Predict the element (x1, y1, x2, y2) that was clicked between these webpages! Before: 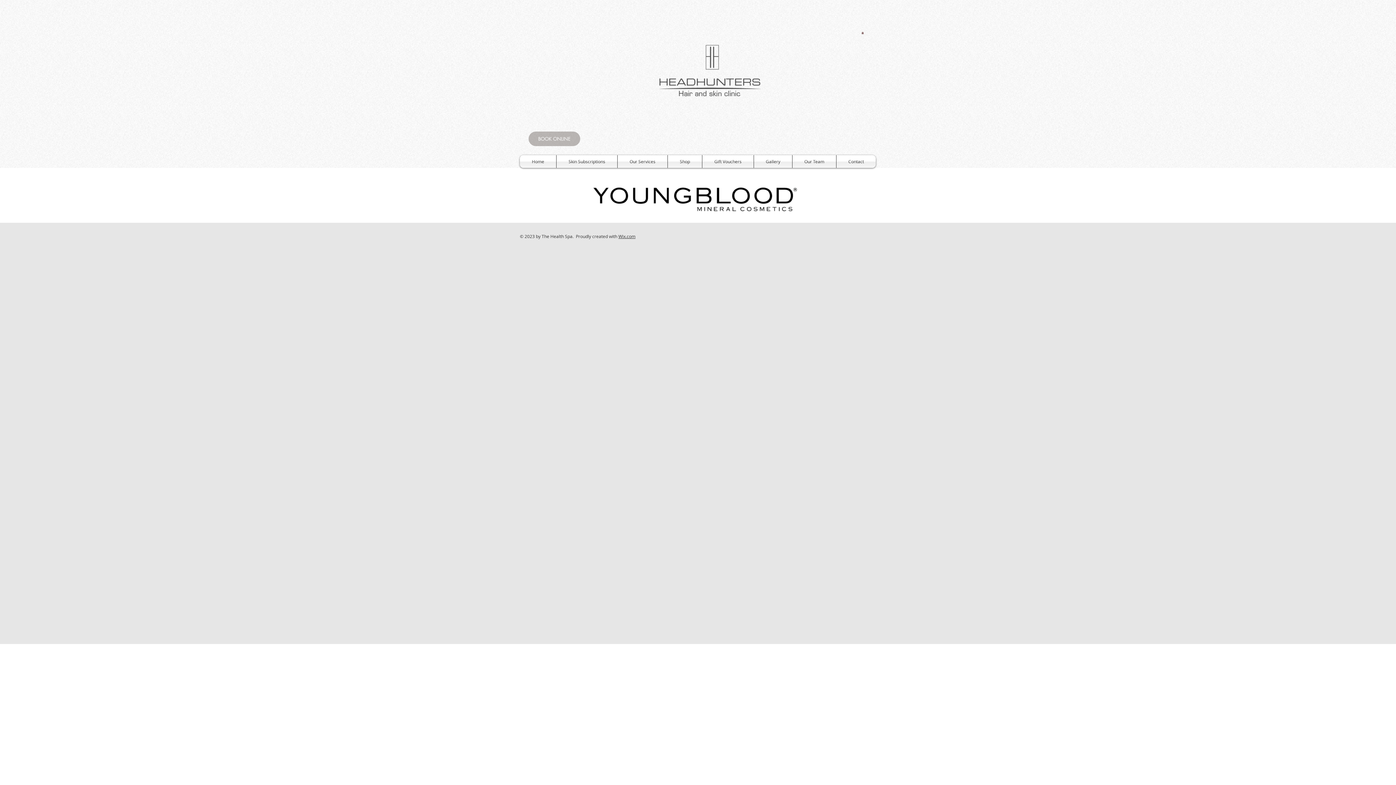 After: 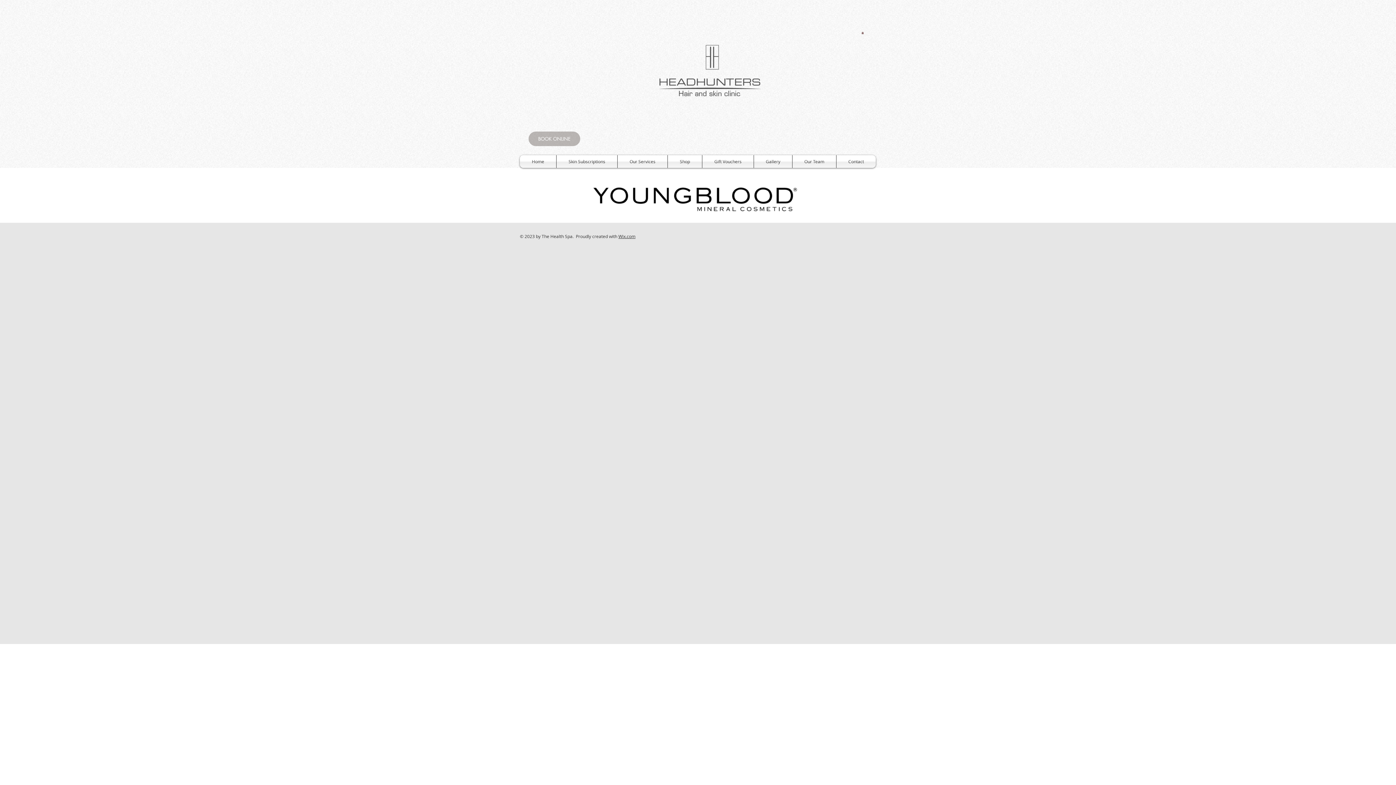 Action: bbox: (861, 31, 864, 34)